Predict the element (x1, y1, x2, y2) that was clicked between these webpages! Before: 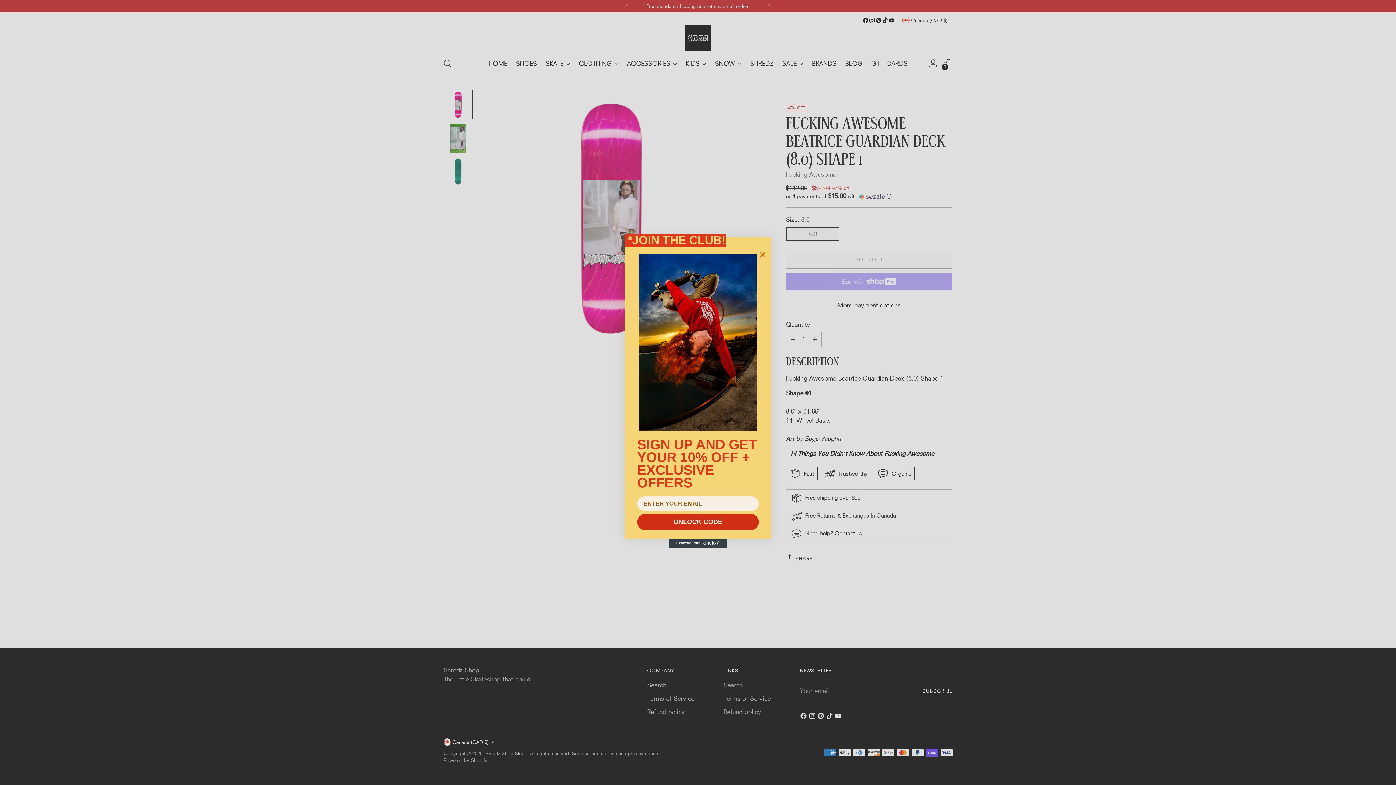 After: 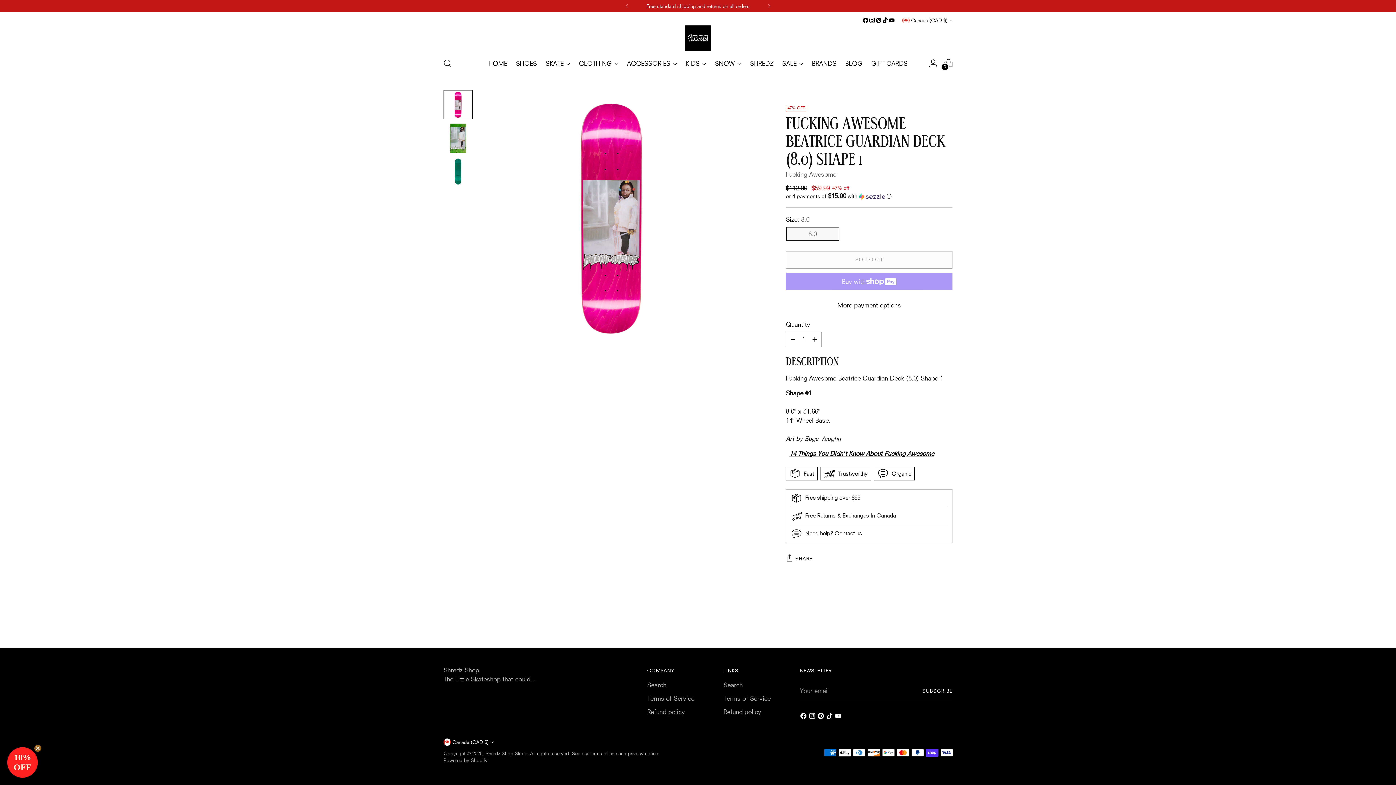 Action: bbox: (757, 249, 768, 260) label: Close dialog